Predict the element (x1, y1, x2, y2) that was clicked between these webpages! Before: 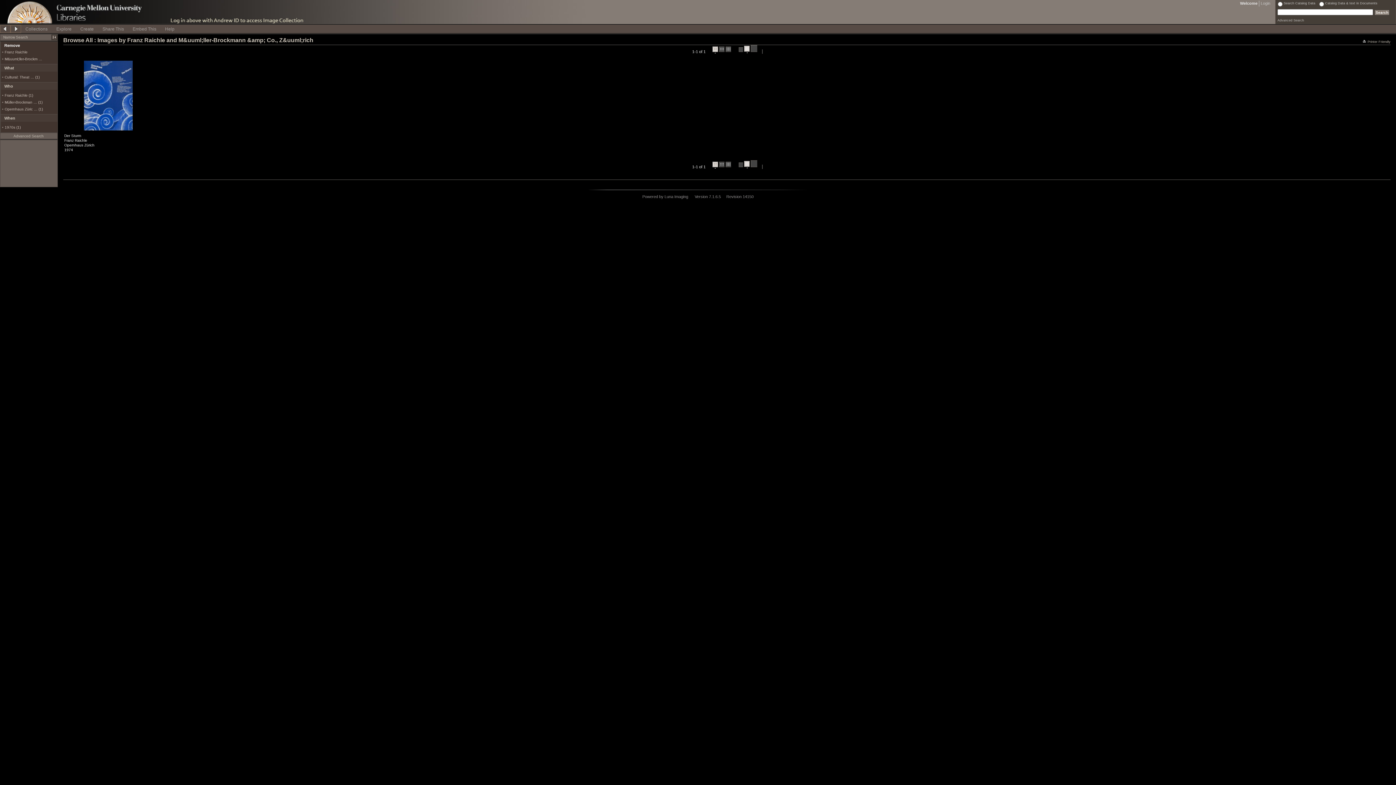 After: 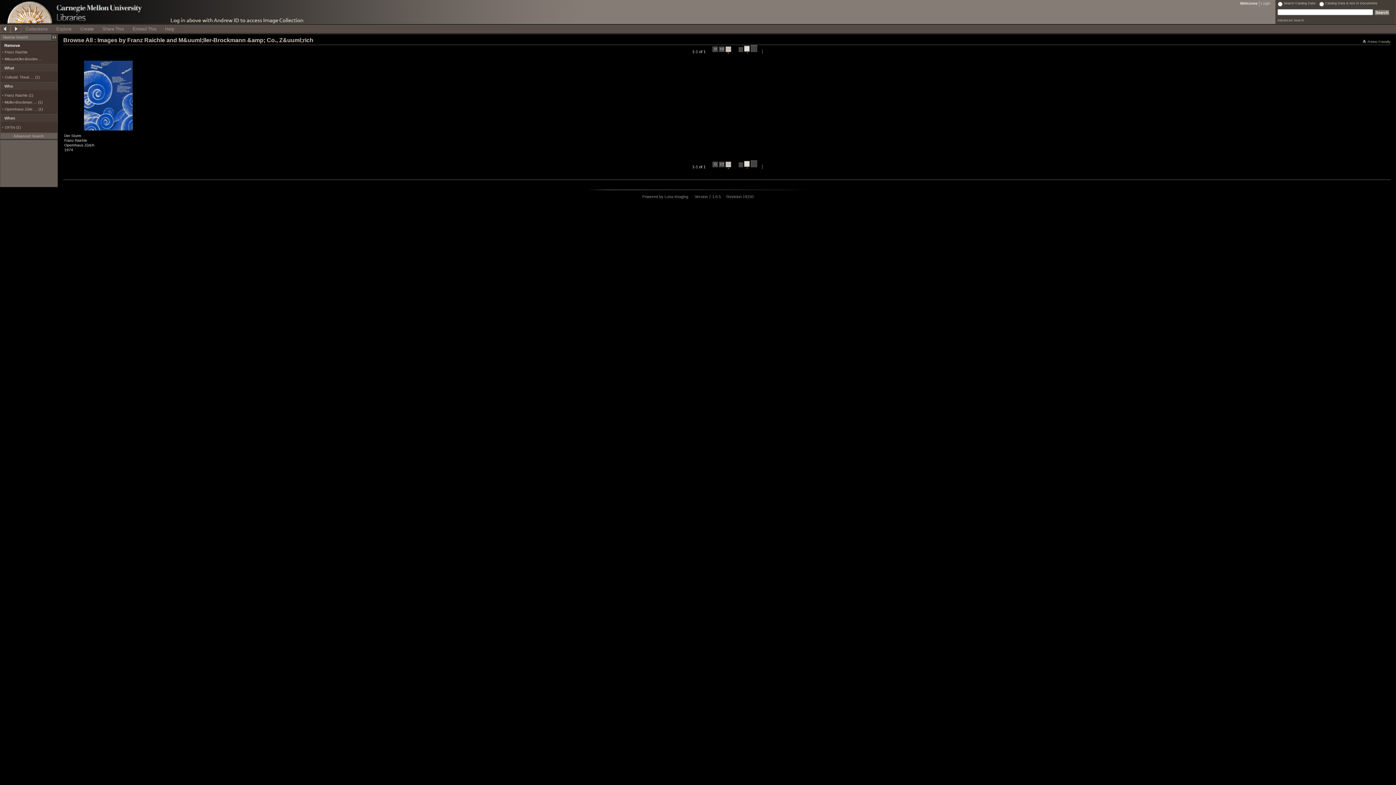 Action: bbox: (725, 161, 731, 168) label:  